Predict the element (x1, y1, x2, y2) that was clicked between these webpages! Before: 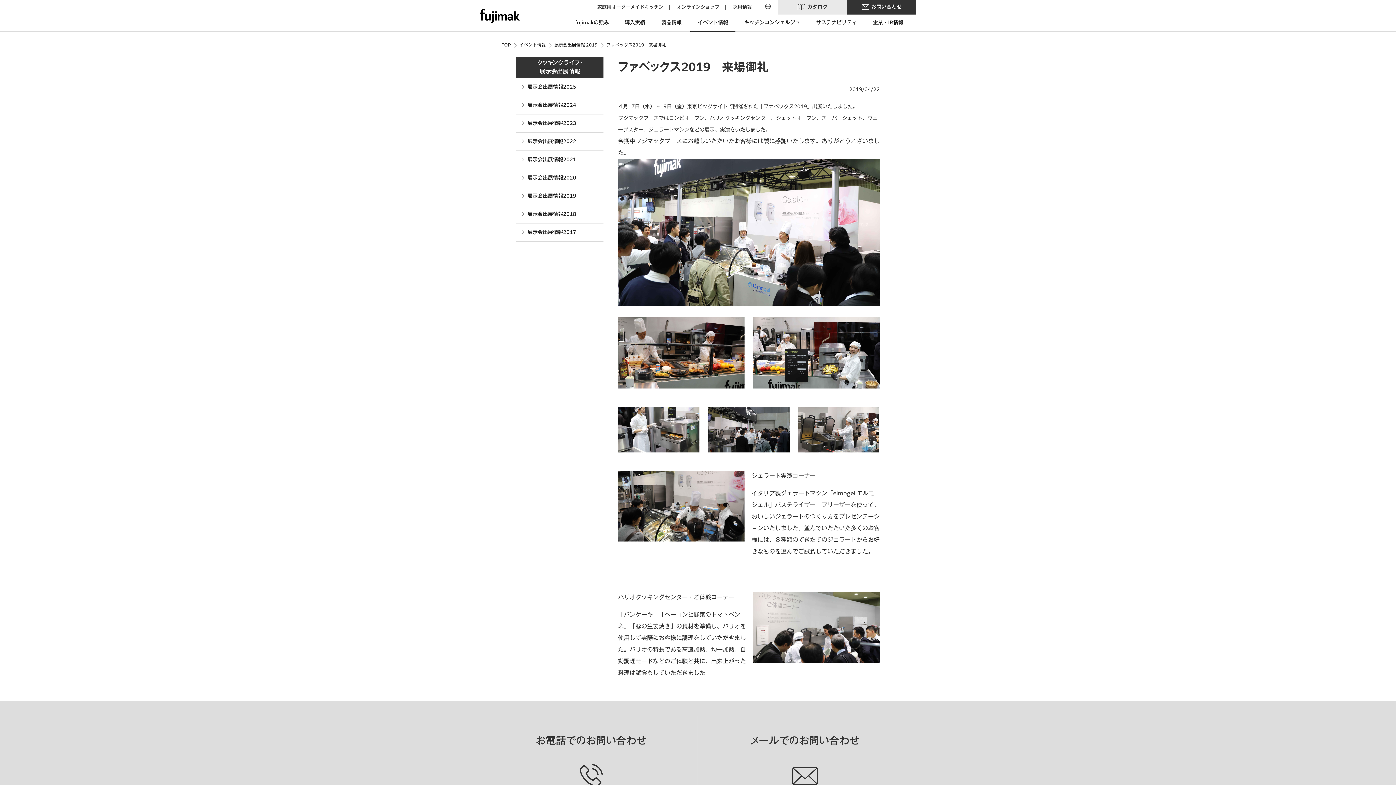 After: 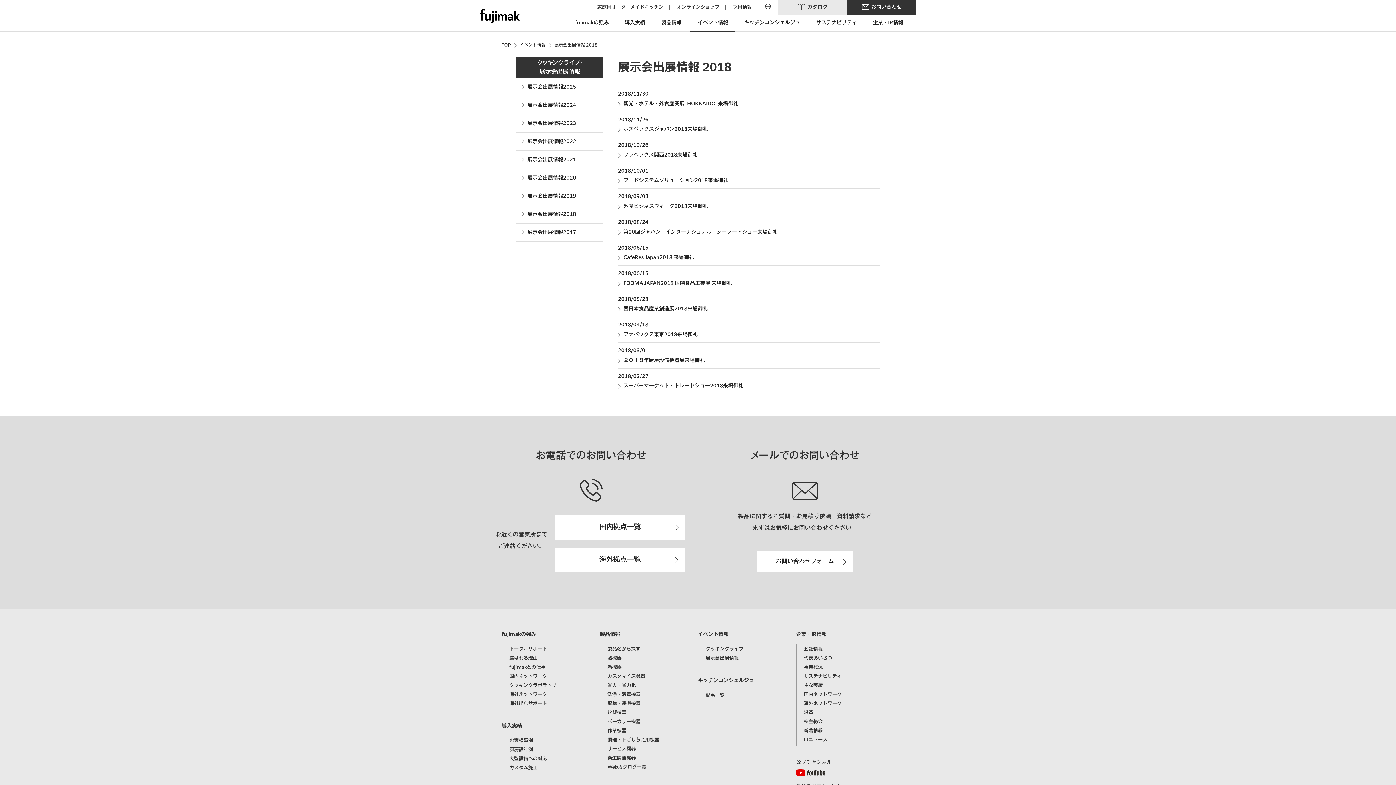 Action: bbox: (516, 205, 603, 223) label: 展示会出展情報2018